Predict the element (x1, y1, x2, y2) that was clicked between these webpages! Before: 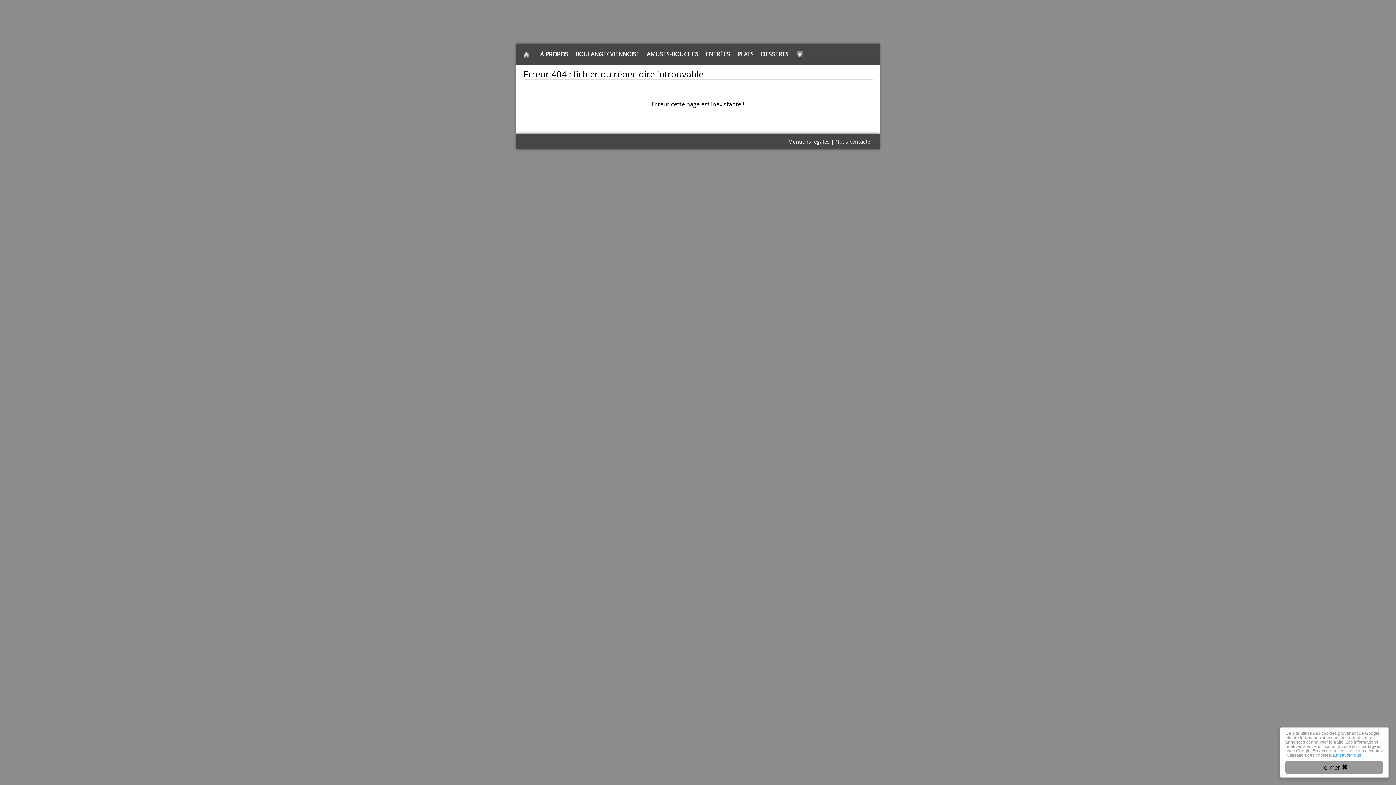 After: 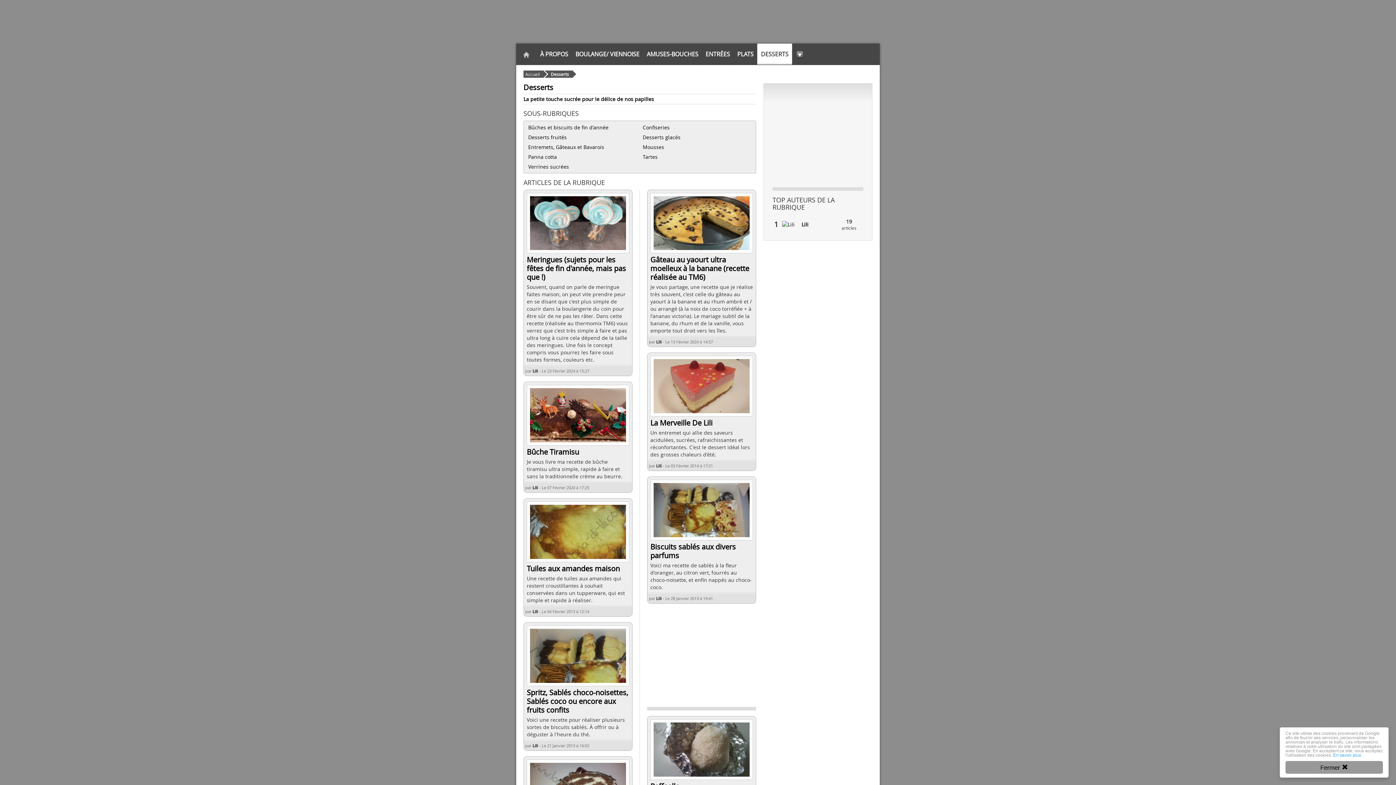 Action: label: DESSERTS bbox: (757, 43, 792, 64)